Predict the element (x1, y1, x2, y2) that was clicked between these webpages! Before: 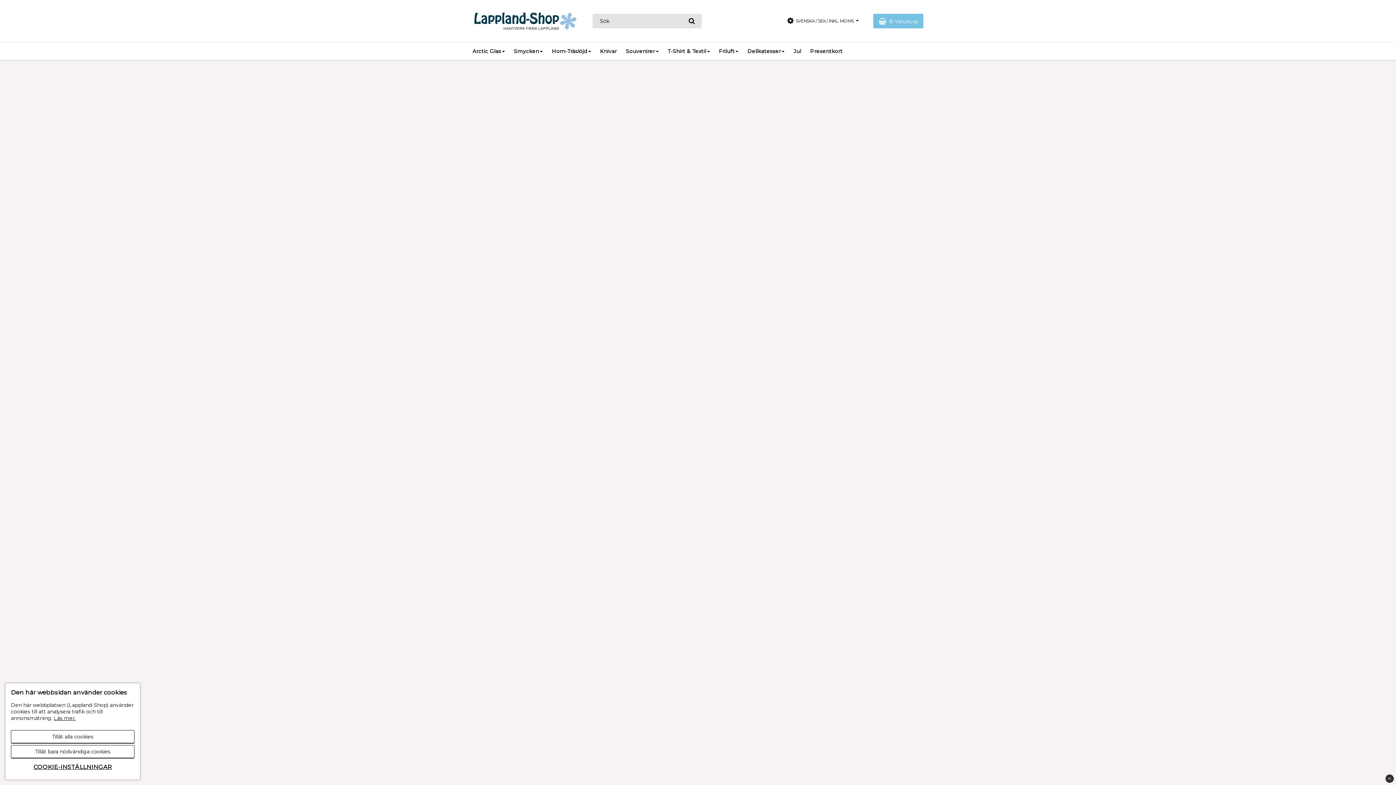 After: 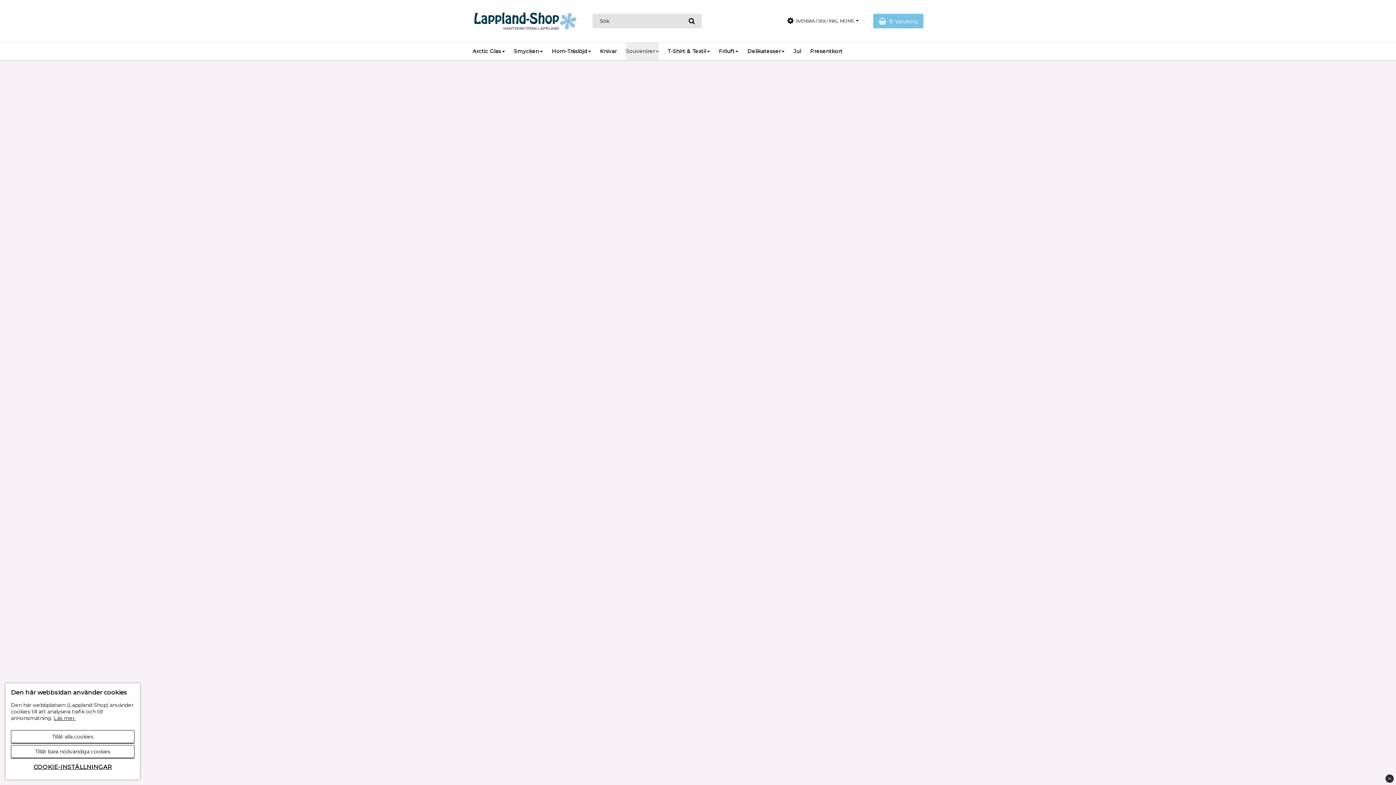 Action: bbox: (626, 42, 658, 60) label: Souvenirer